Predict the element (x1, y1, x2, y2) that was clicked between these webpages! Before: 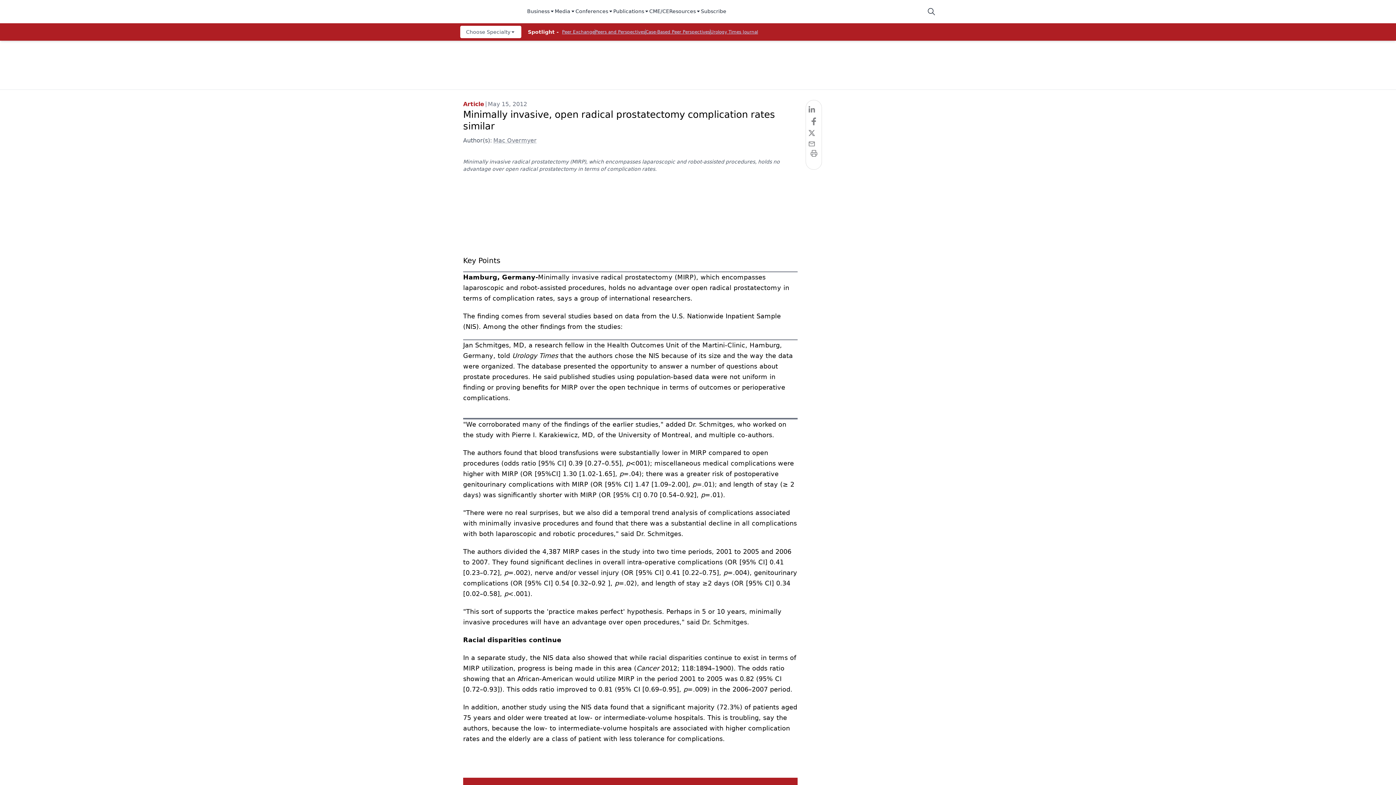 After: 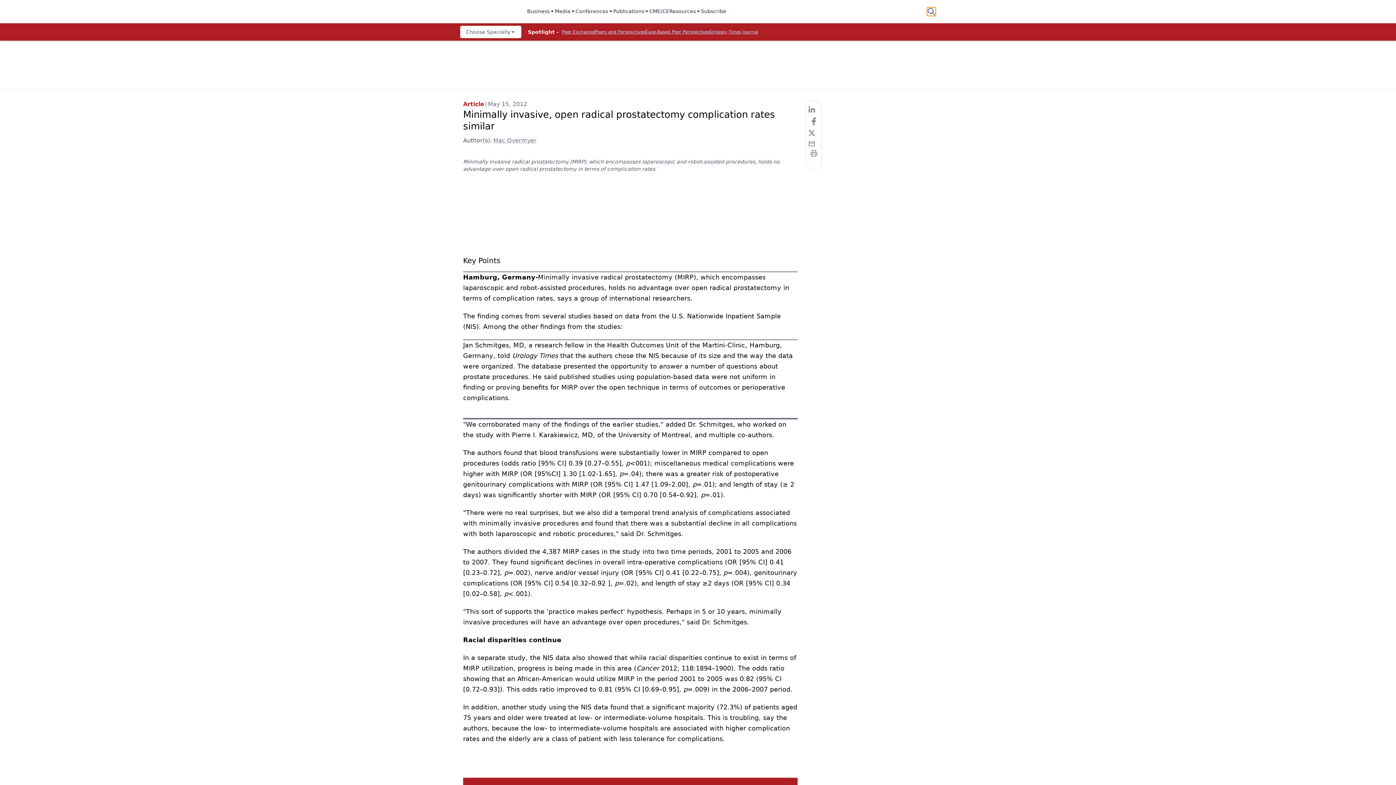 Action: bbox: (927, 7, 936, 16)